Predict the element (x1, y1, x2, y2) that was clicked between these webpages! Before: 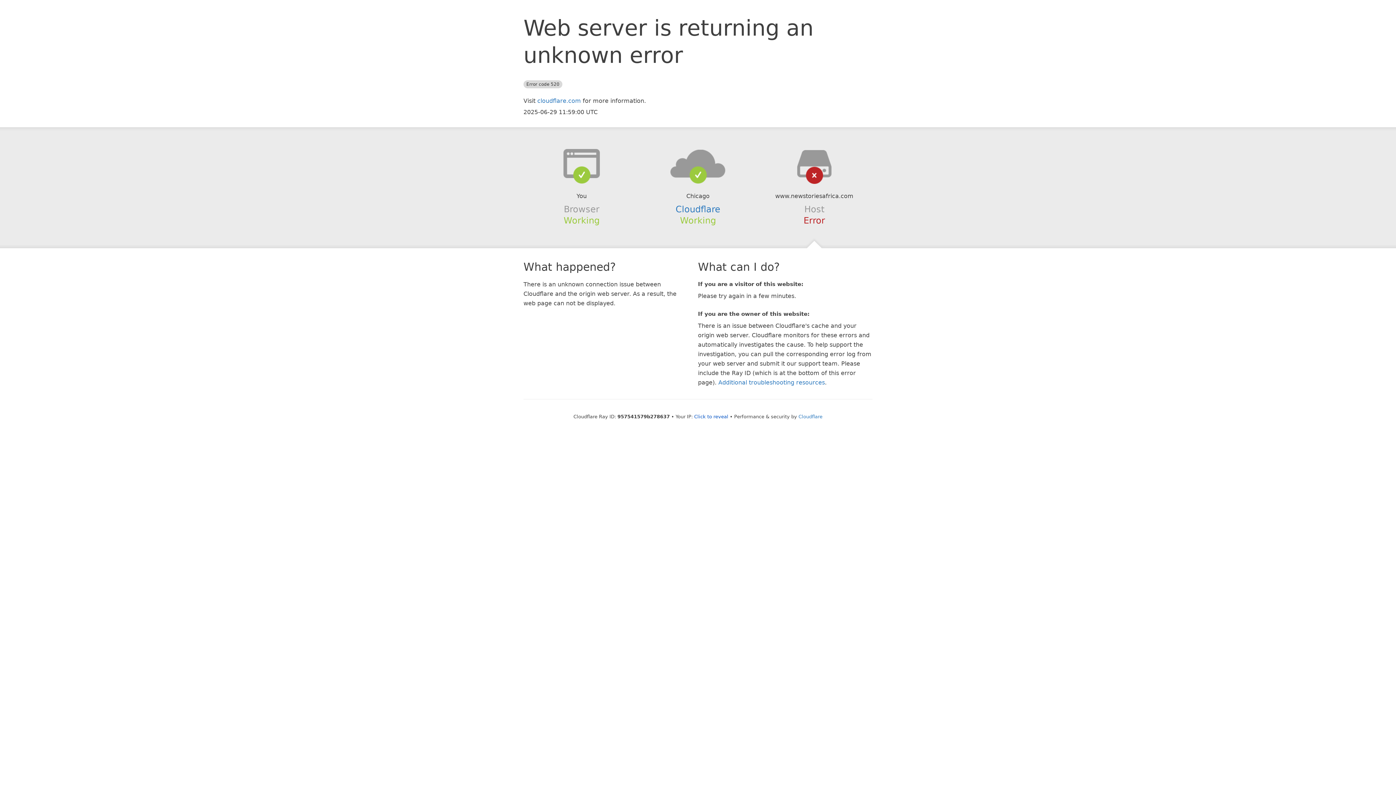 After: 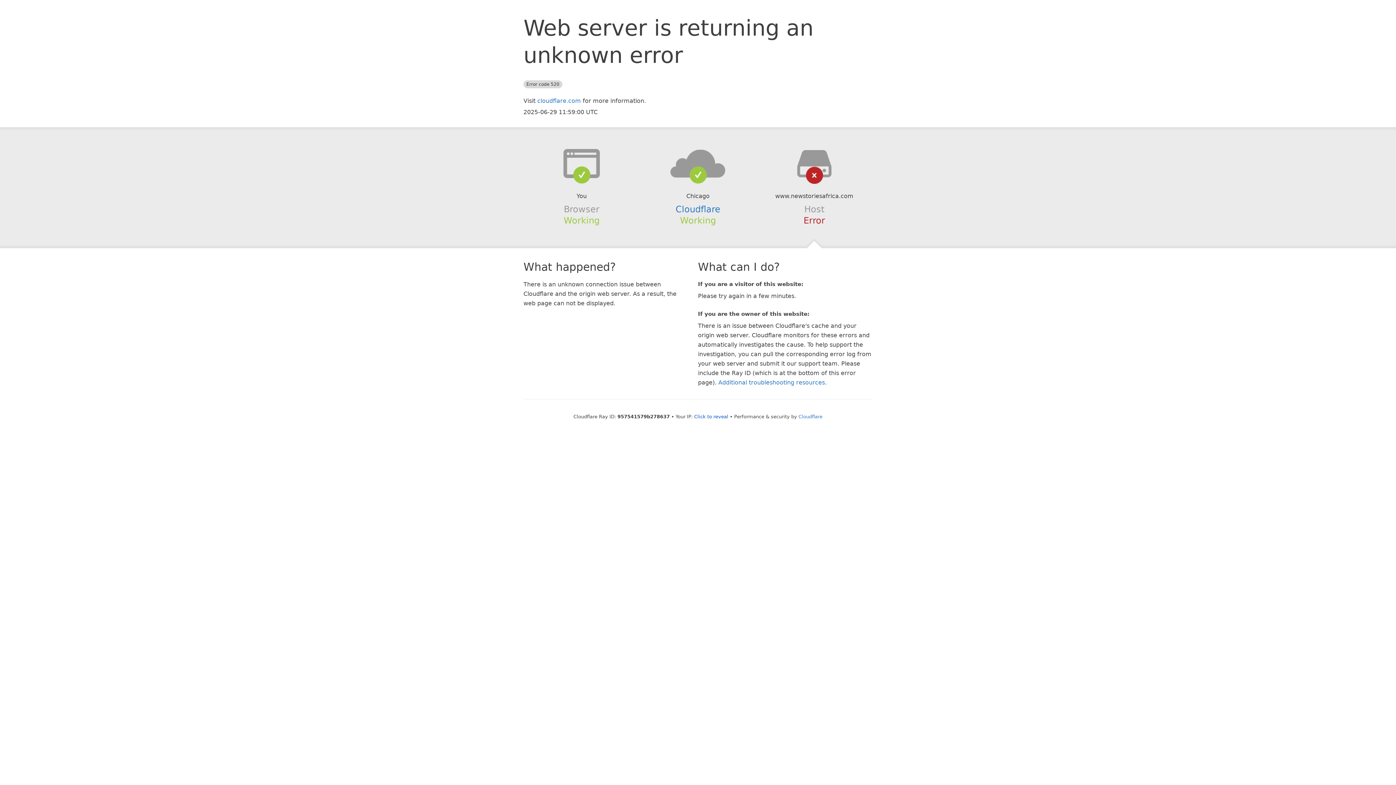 Action: bbox: (639, 148, 756, 178)